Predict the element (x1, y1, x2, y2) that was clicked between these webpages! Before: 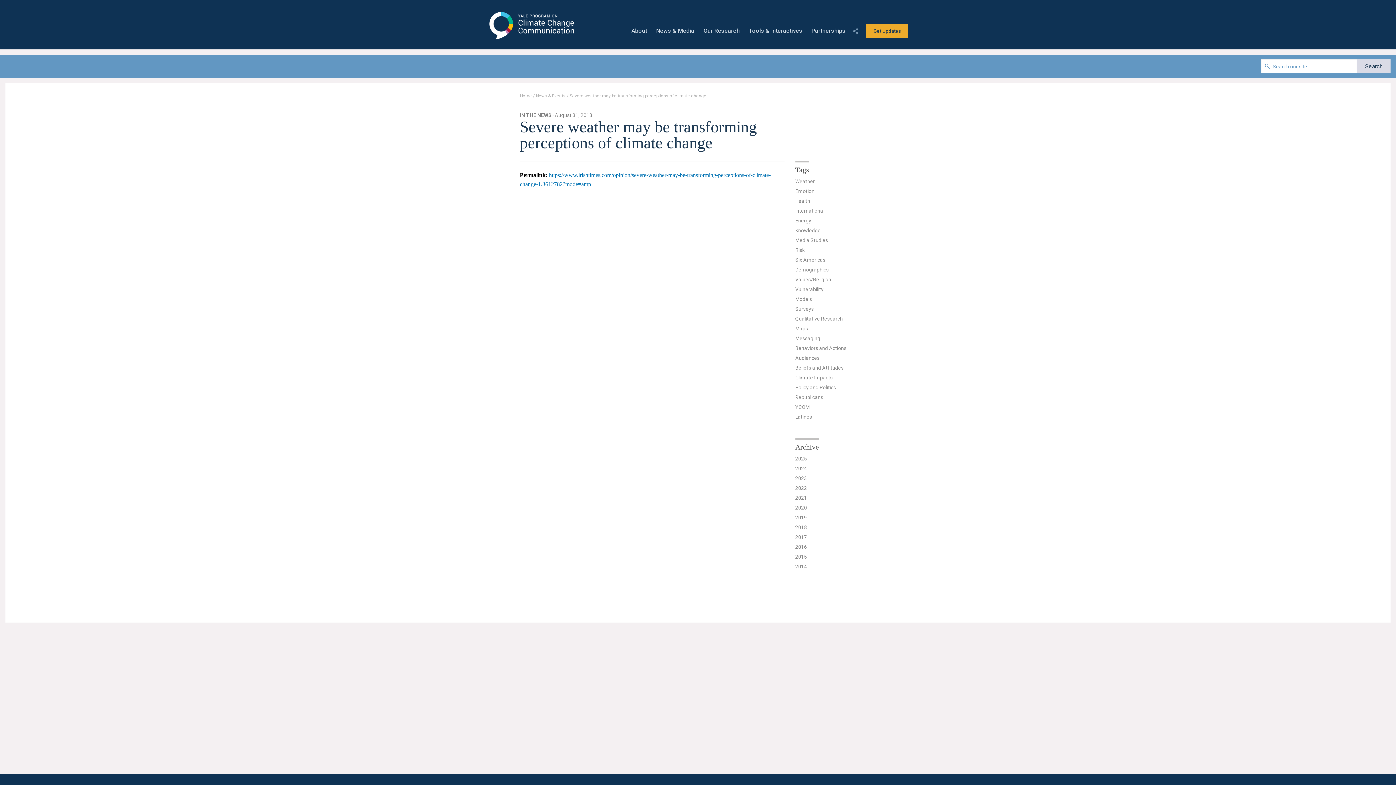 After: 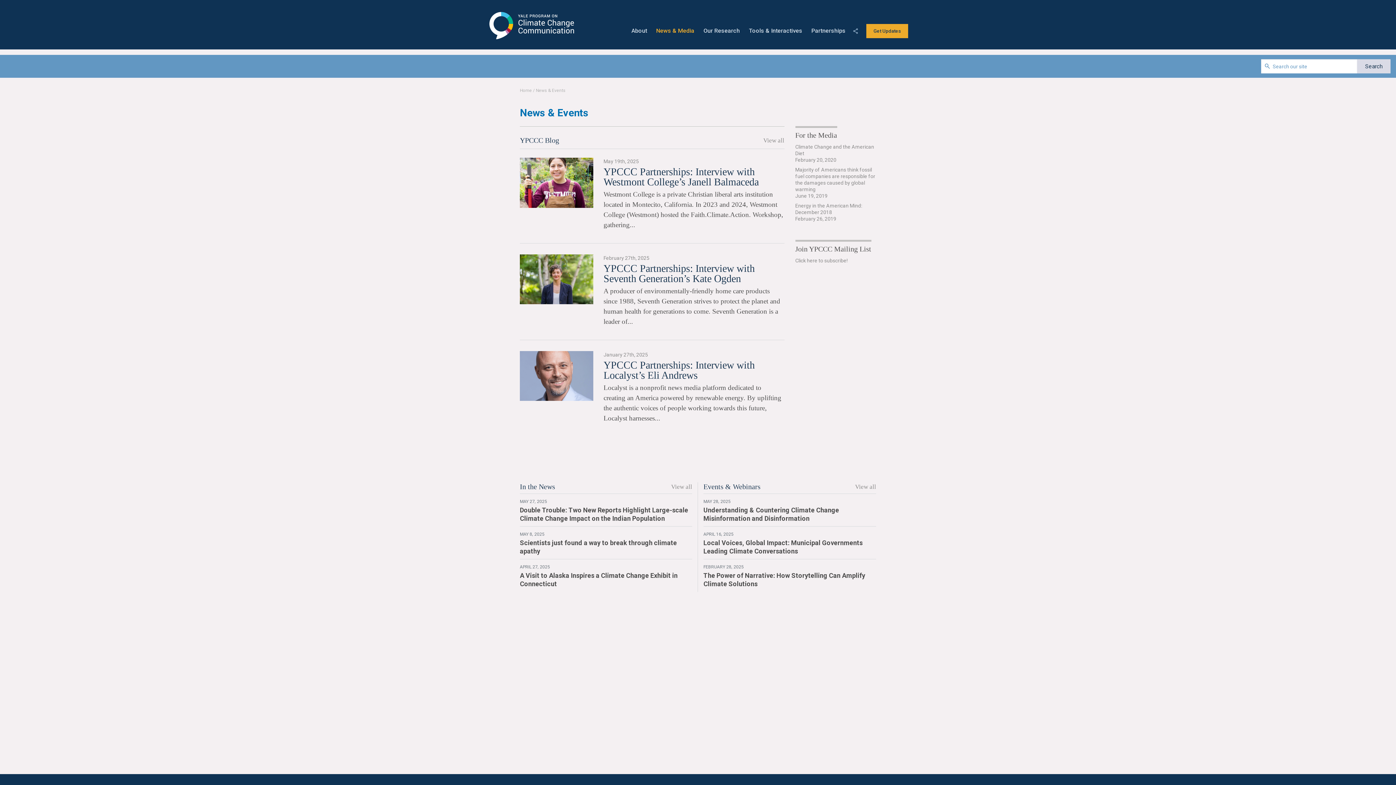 Action: label: News & Events bbox: (536, 93, 565, 98)